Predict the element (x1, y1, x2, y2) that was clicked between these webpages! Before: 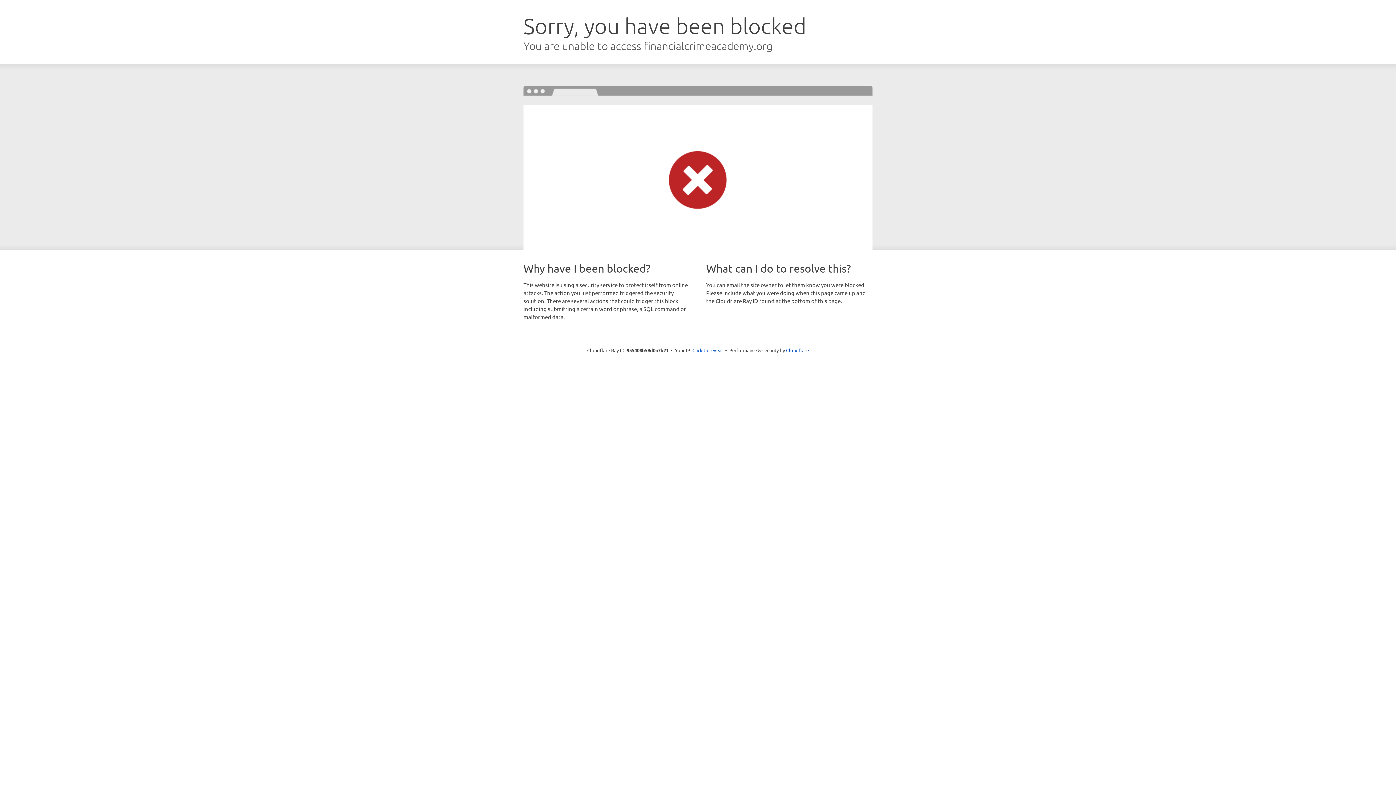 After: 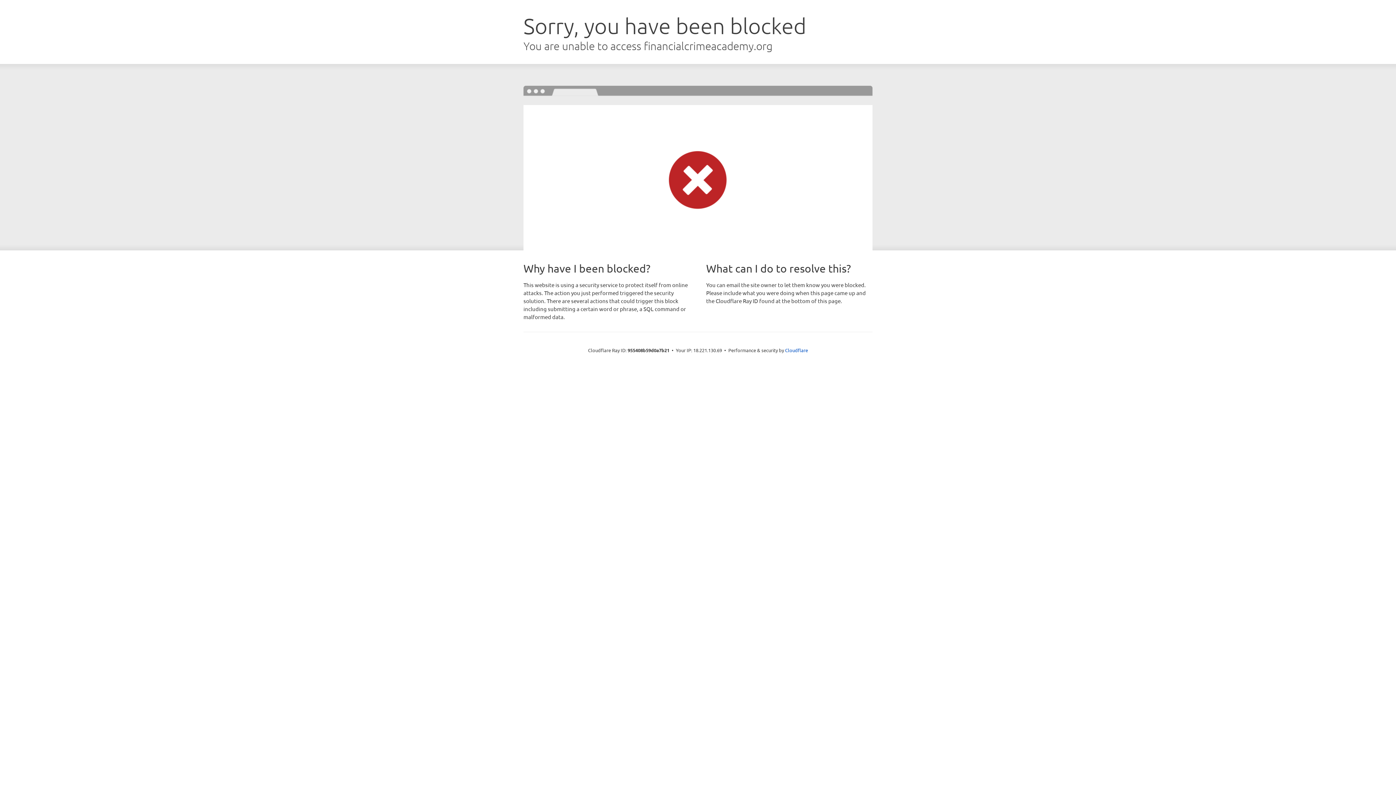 Action: bbox: (692, 346, 723, 353) label: Click to reveal